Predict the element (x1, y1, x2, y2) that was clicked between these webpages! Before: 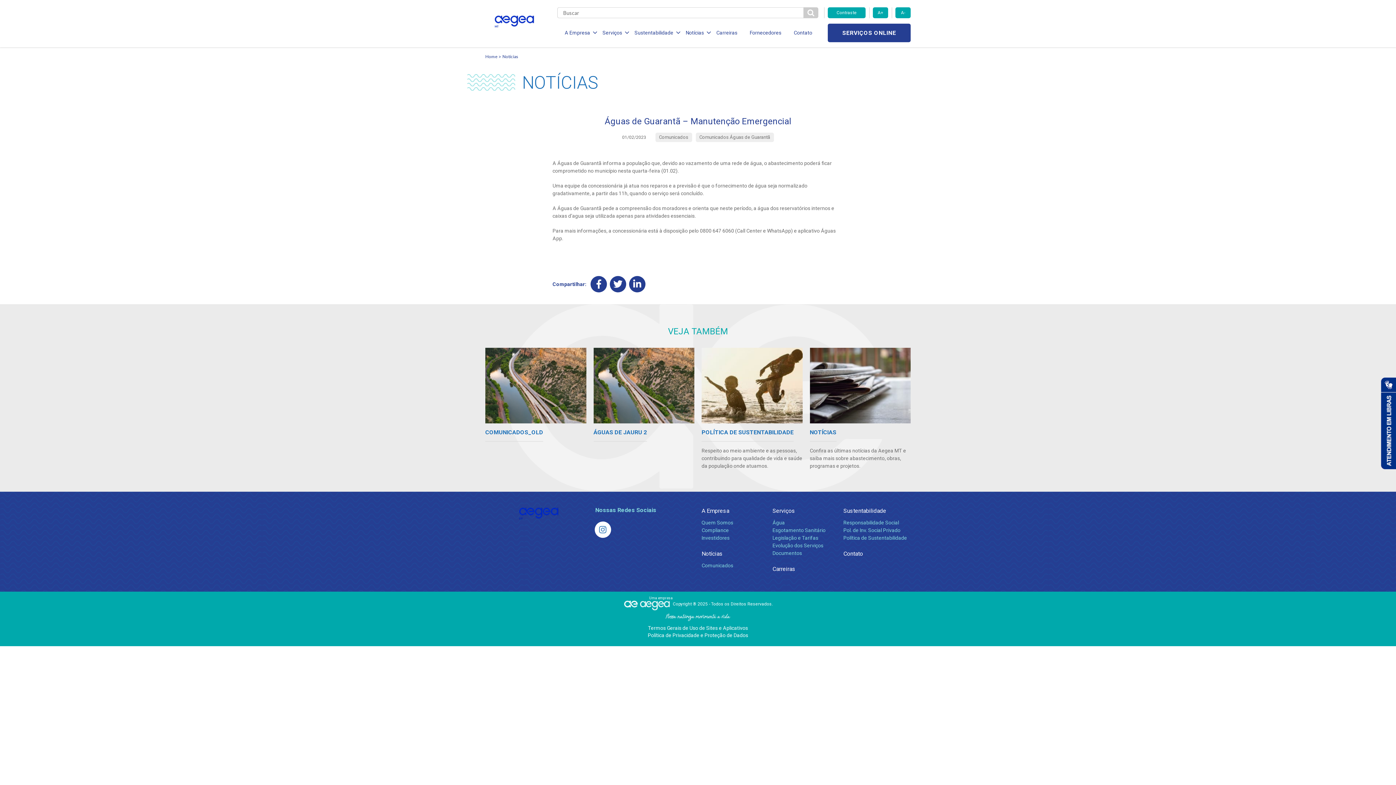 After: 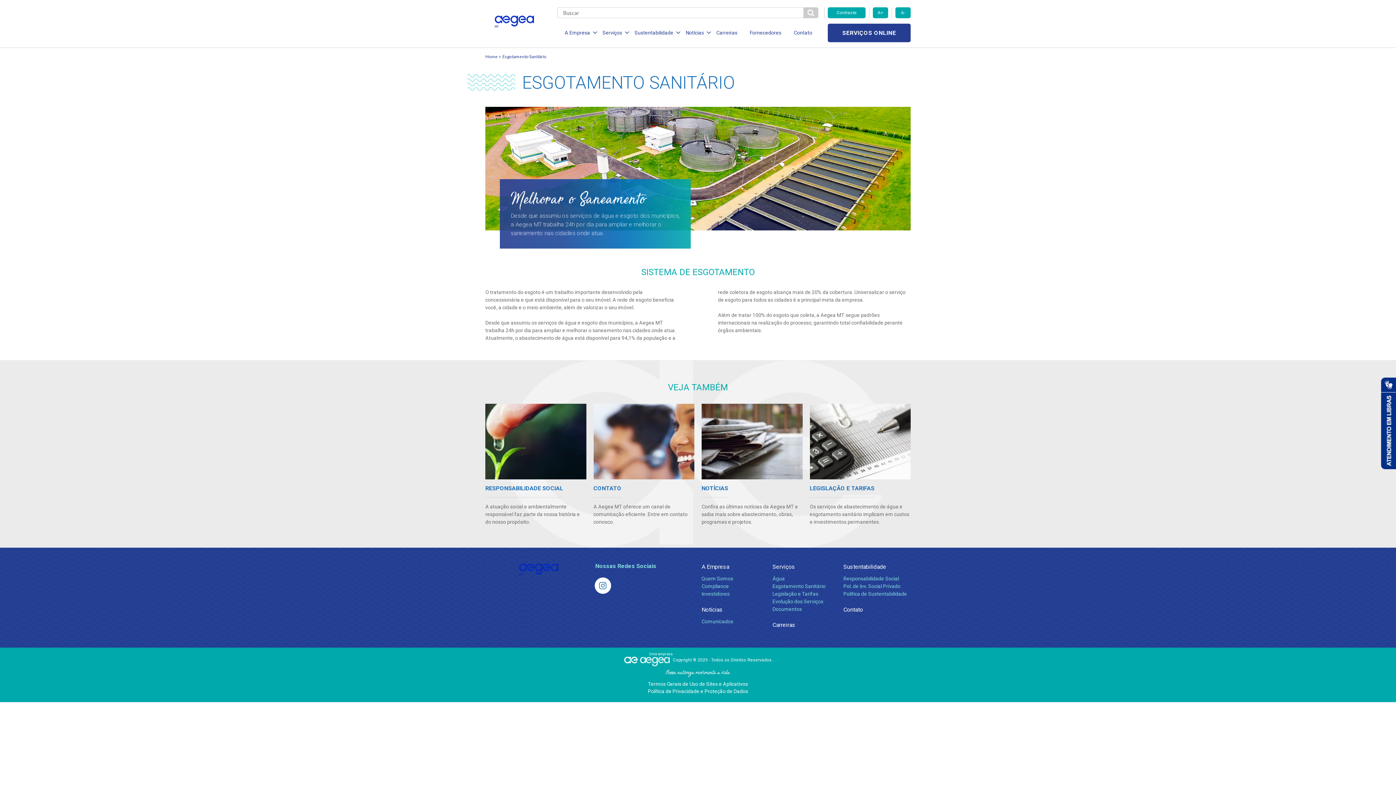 Action: label: Esgotamento Sanitário bbox: (772, 527, 825, 533)